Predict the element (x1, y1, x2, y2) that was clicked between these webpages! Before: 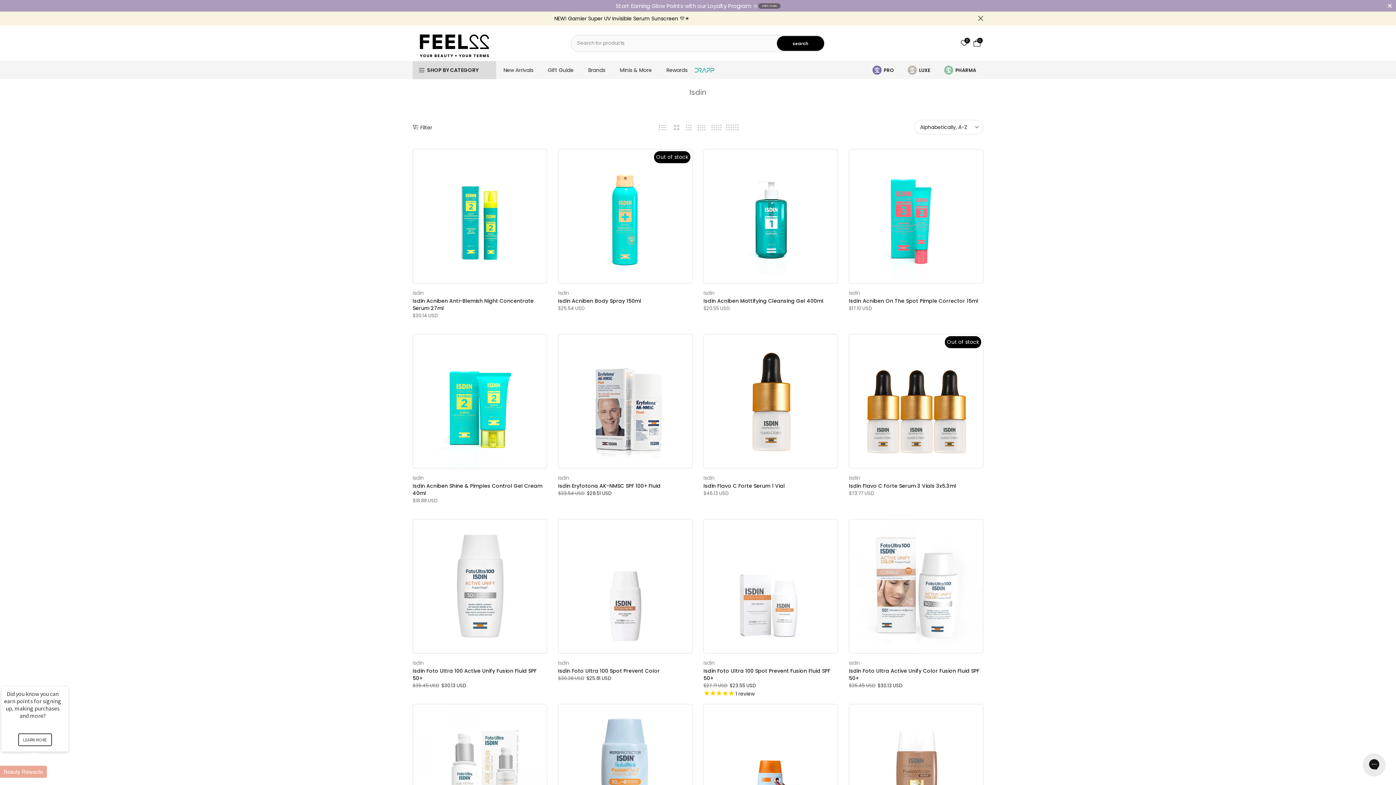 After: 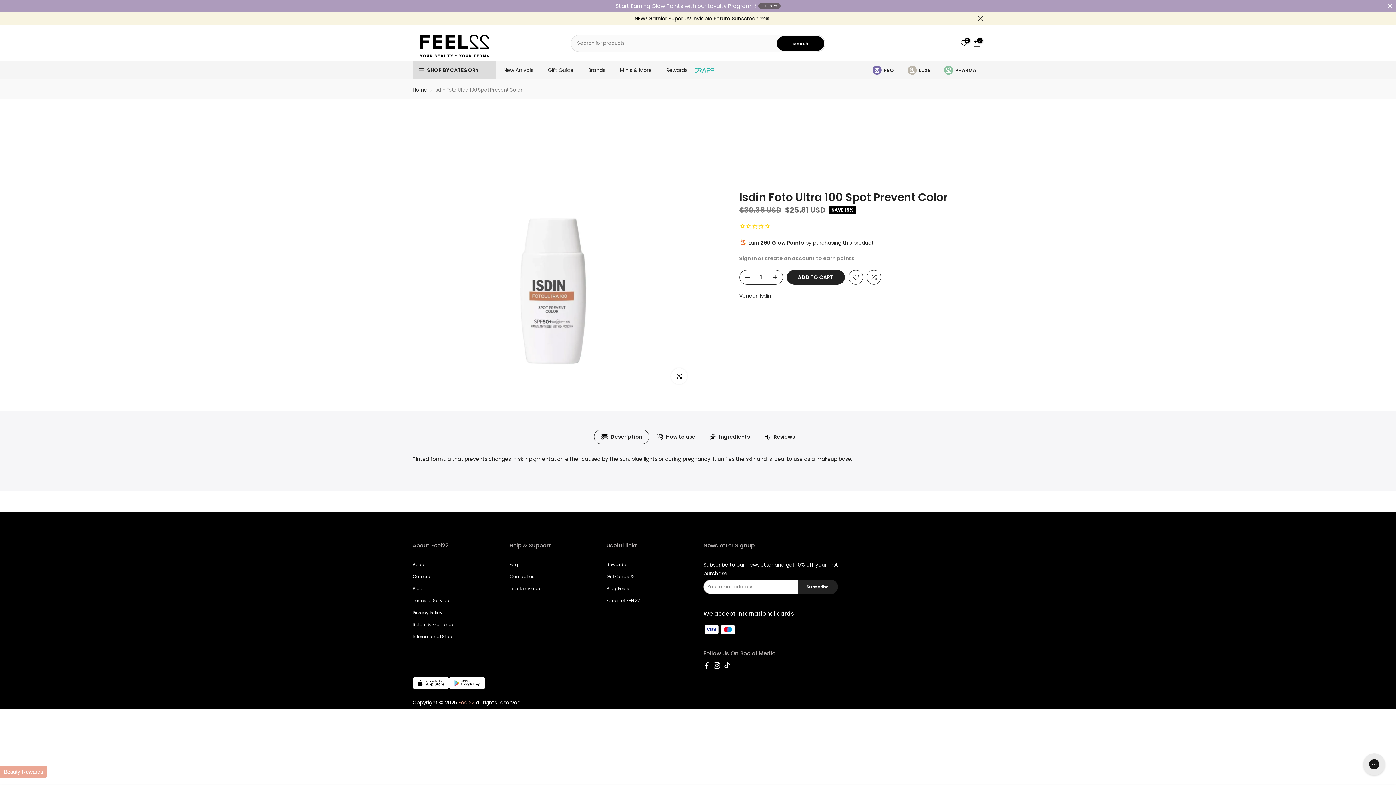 Action: bbox: (558, 519, 692, 653)